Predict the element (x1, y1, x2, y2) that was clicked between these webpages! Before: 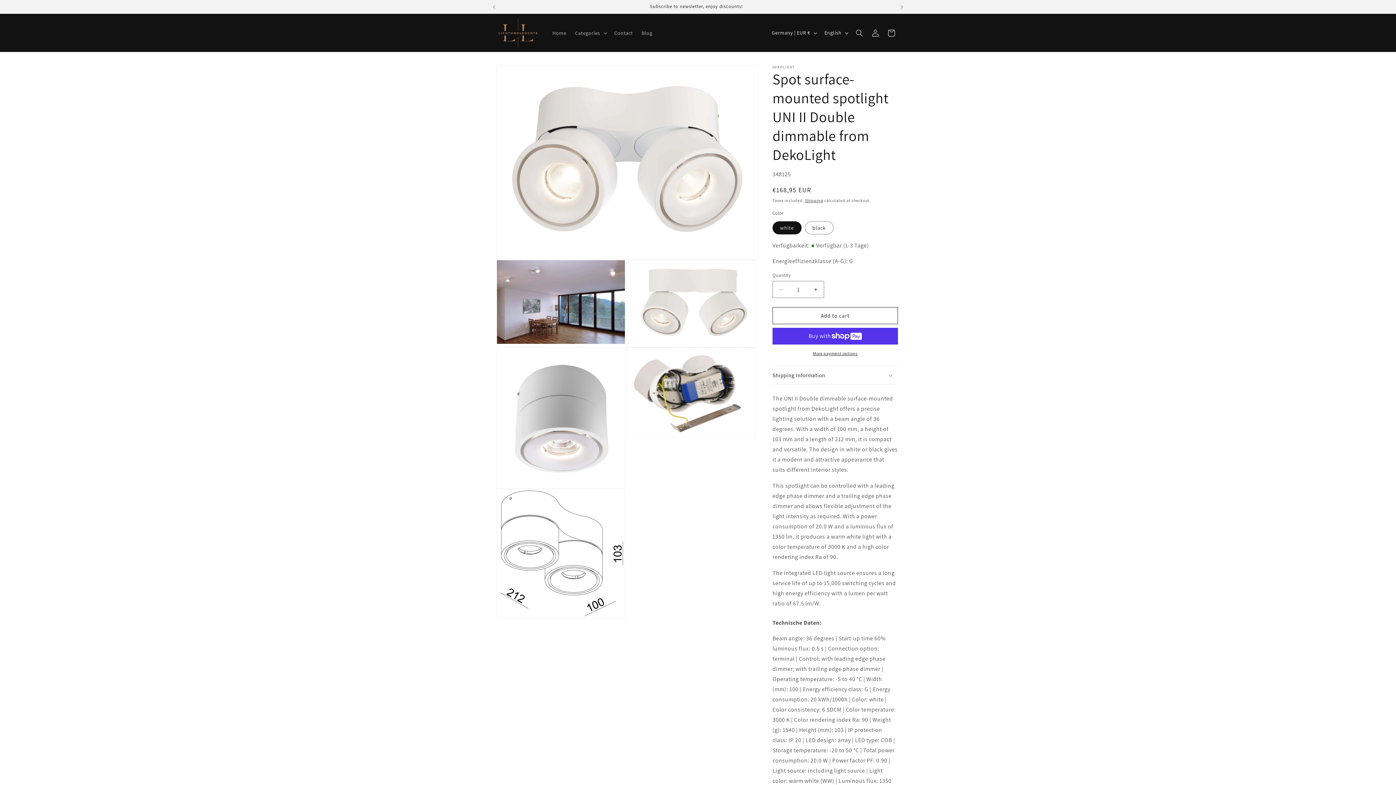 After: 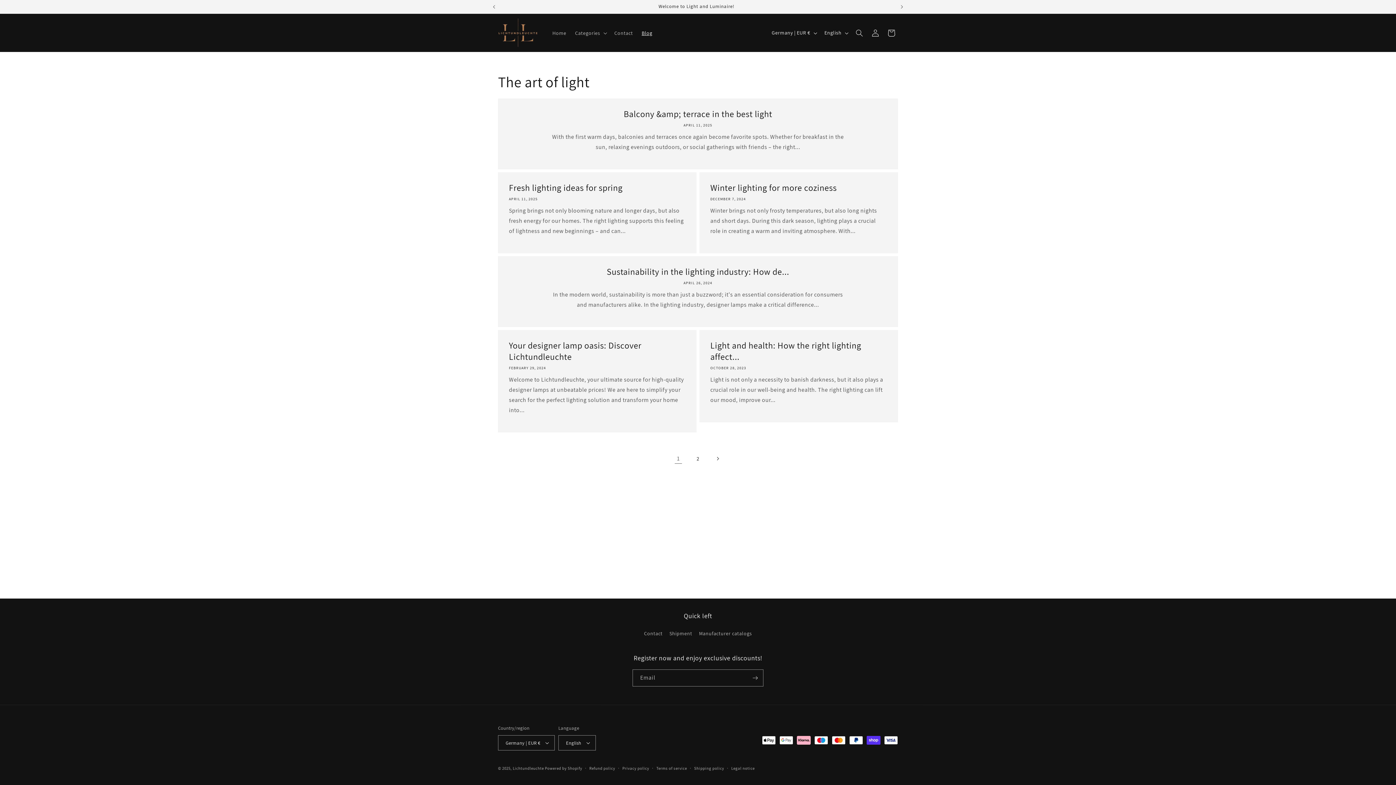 Action: label: Blog bbox: (637, 25, 656, 40)